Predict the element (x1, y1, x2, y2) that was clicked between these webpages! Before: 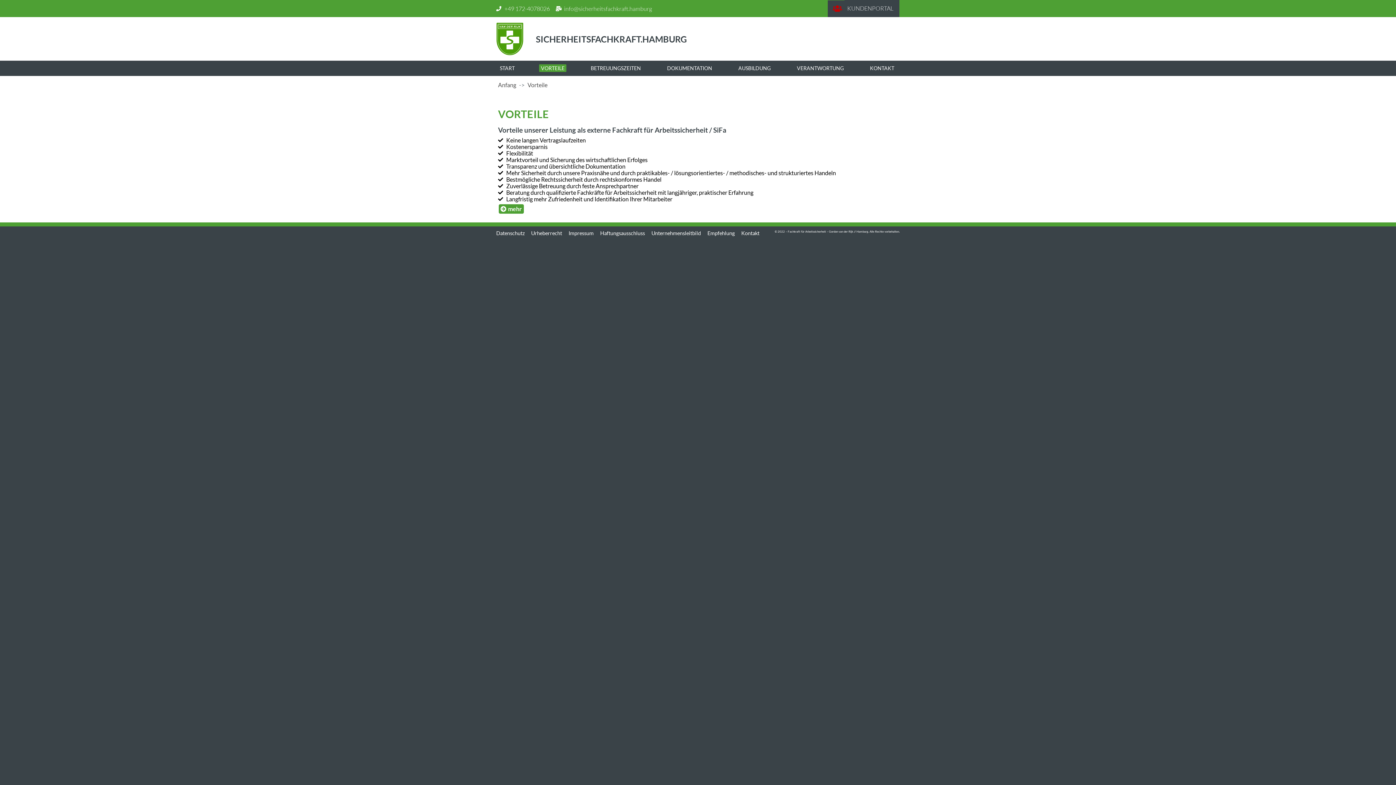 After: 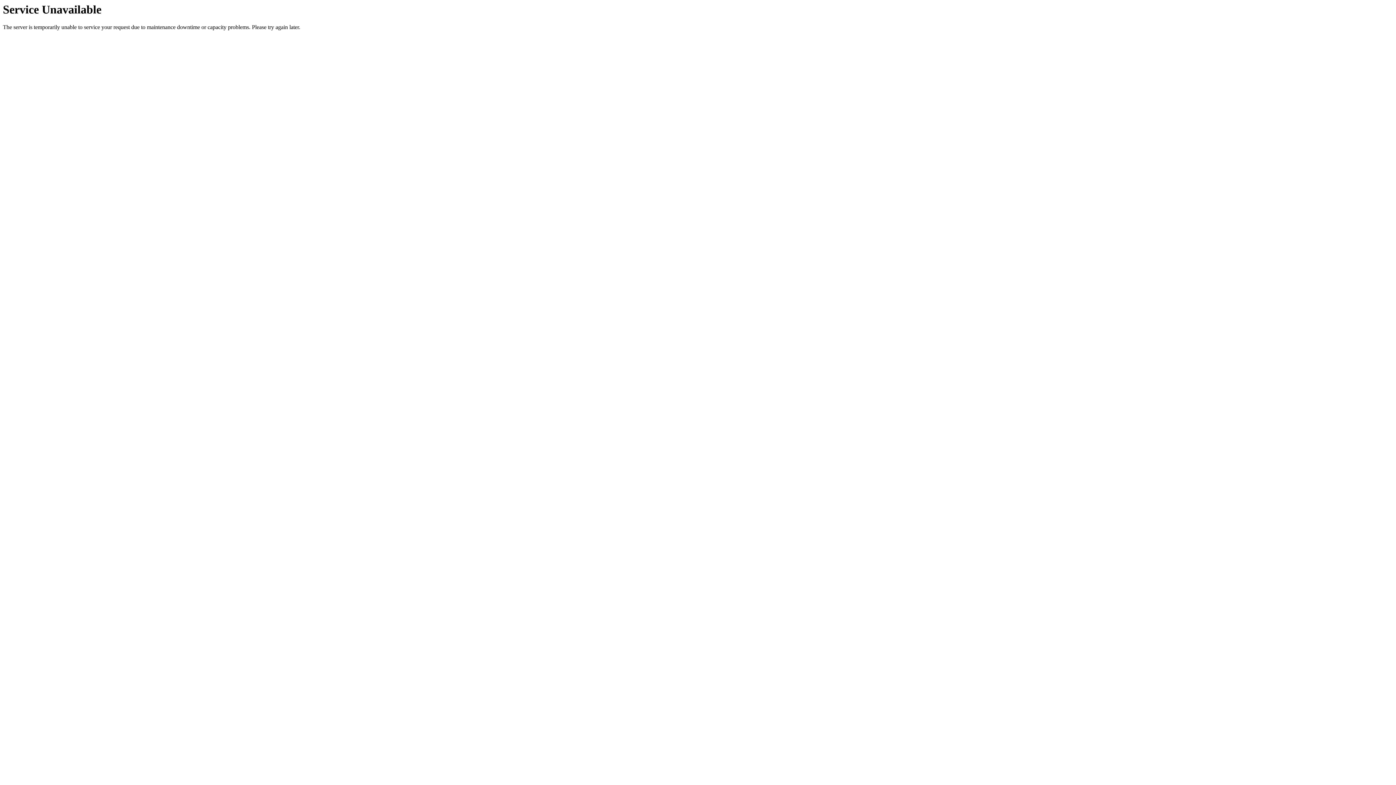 Action: bbox: (795, 64, 845, 71) label: VERANTWORTUNG